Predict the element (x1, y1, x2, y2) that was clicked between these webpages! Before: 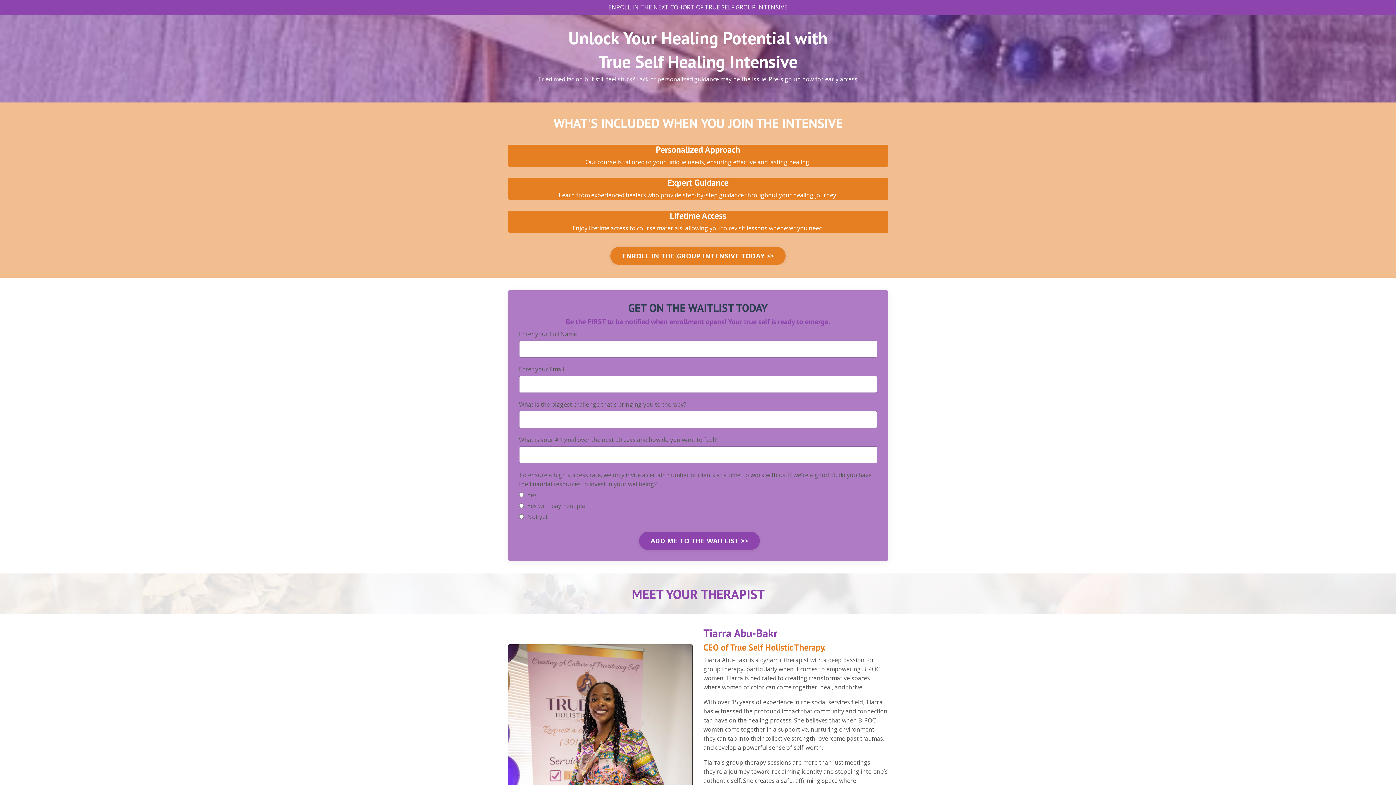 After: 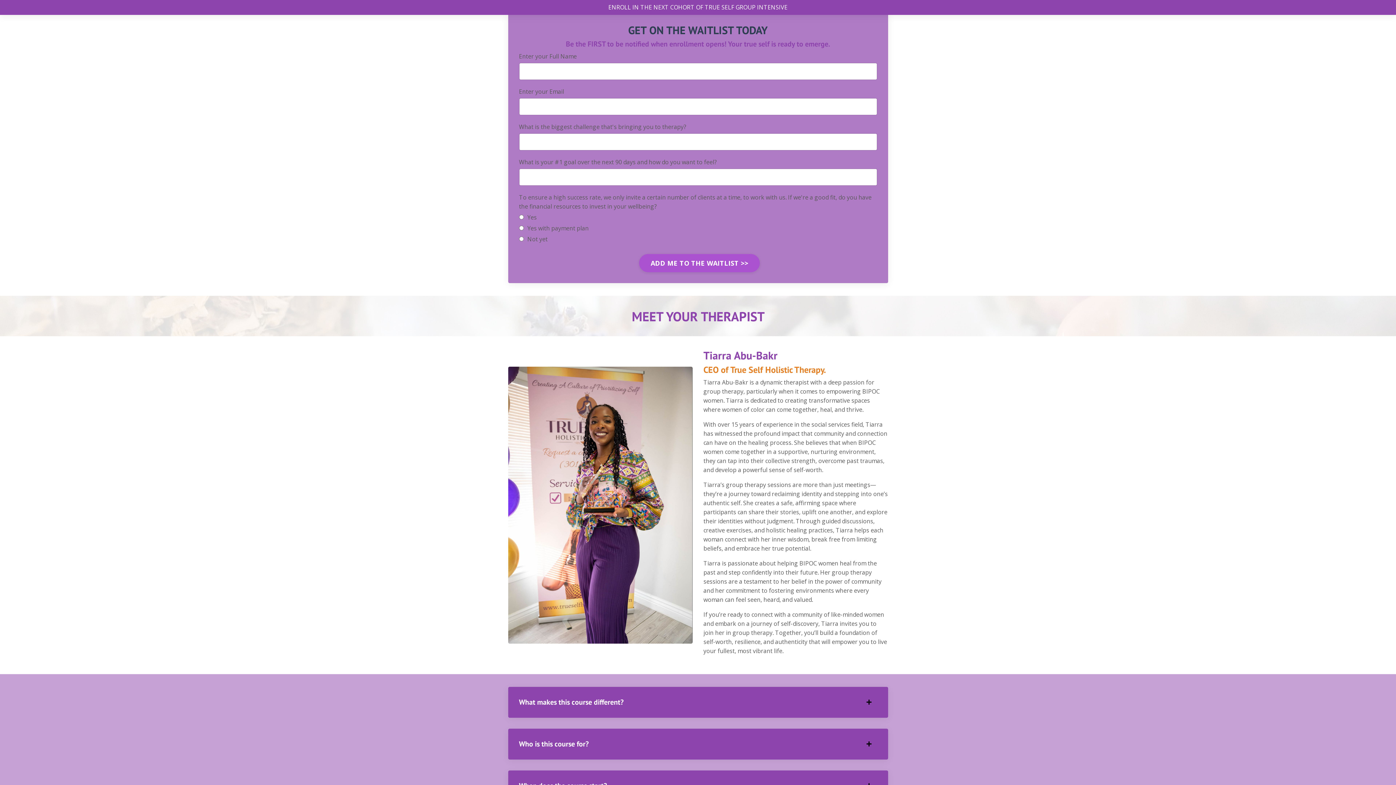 Action: bbox: (610, 246, 785, 265) label: ENROLL IN THE GROUP INTENSIVE TODAY >>